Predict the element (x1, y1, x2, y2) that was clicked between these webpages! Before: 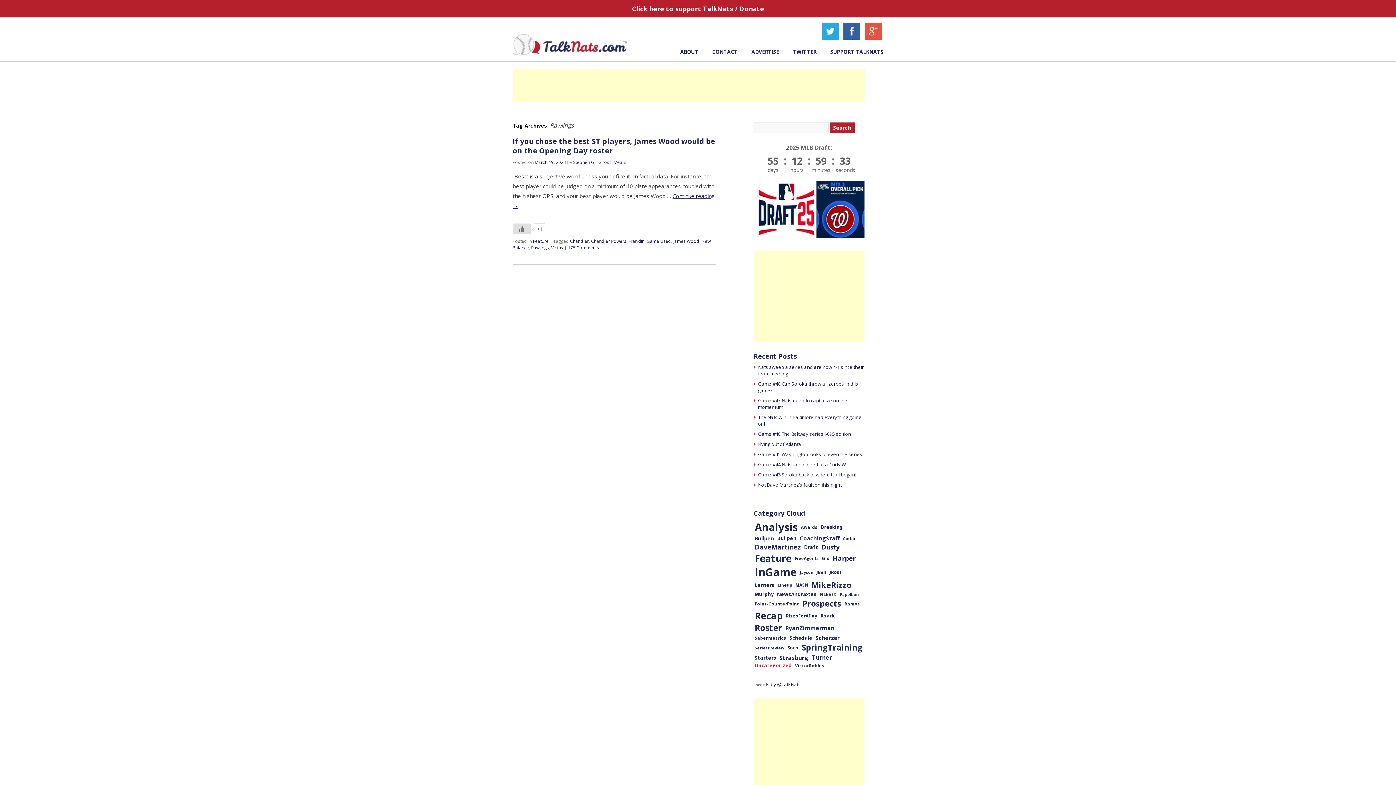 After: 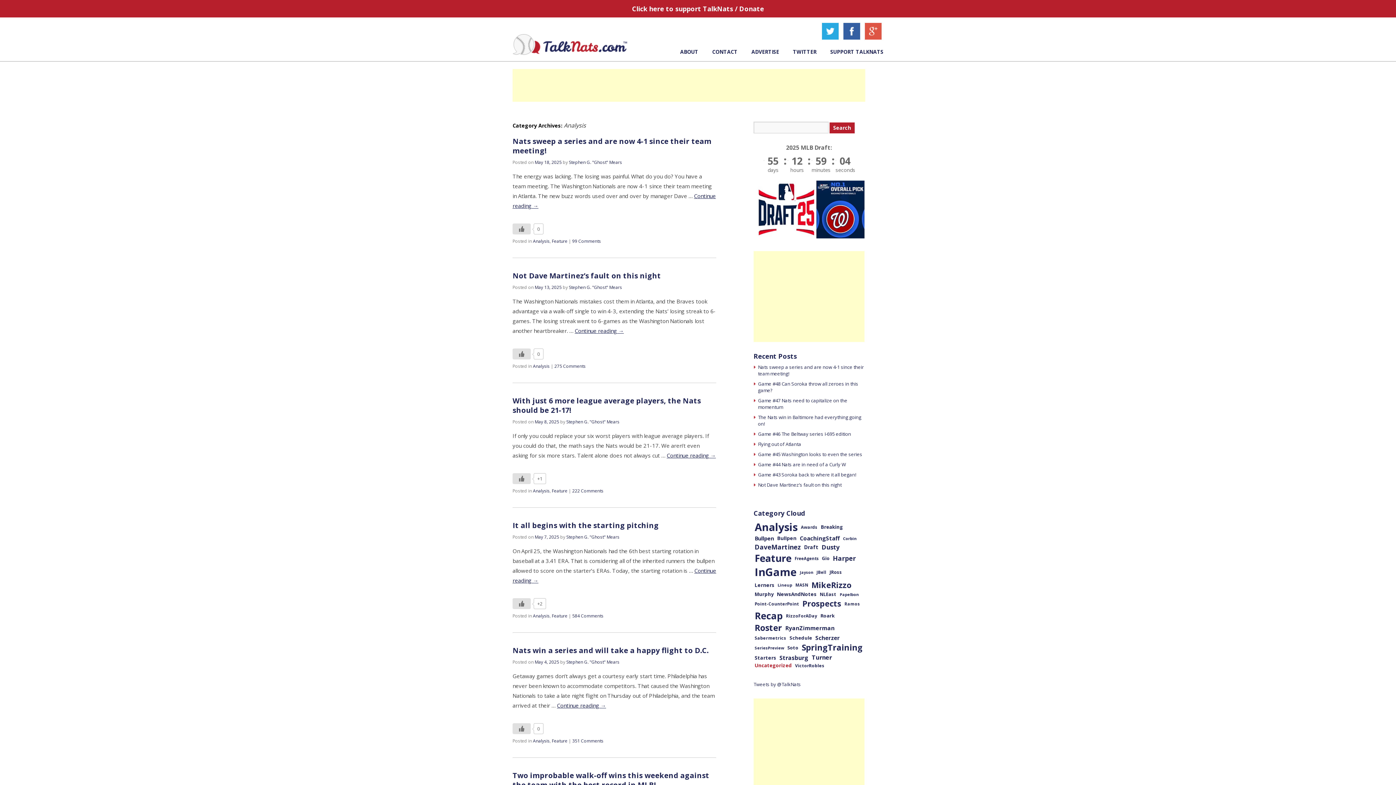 Action: label: Analysis (1,541 items) bbox: (754, 520, 797, 534)